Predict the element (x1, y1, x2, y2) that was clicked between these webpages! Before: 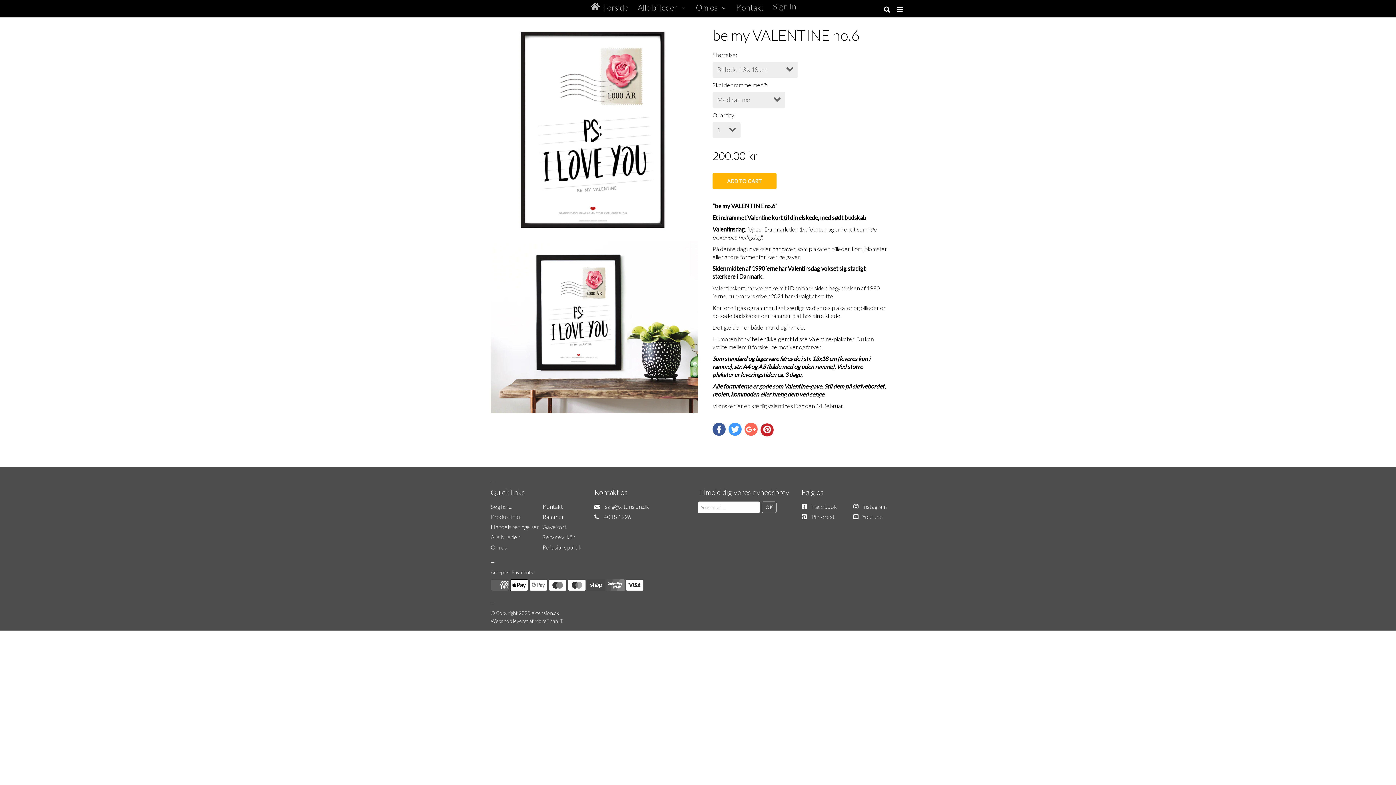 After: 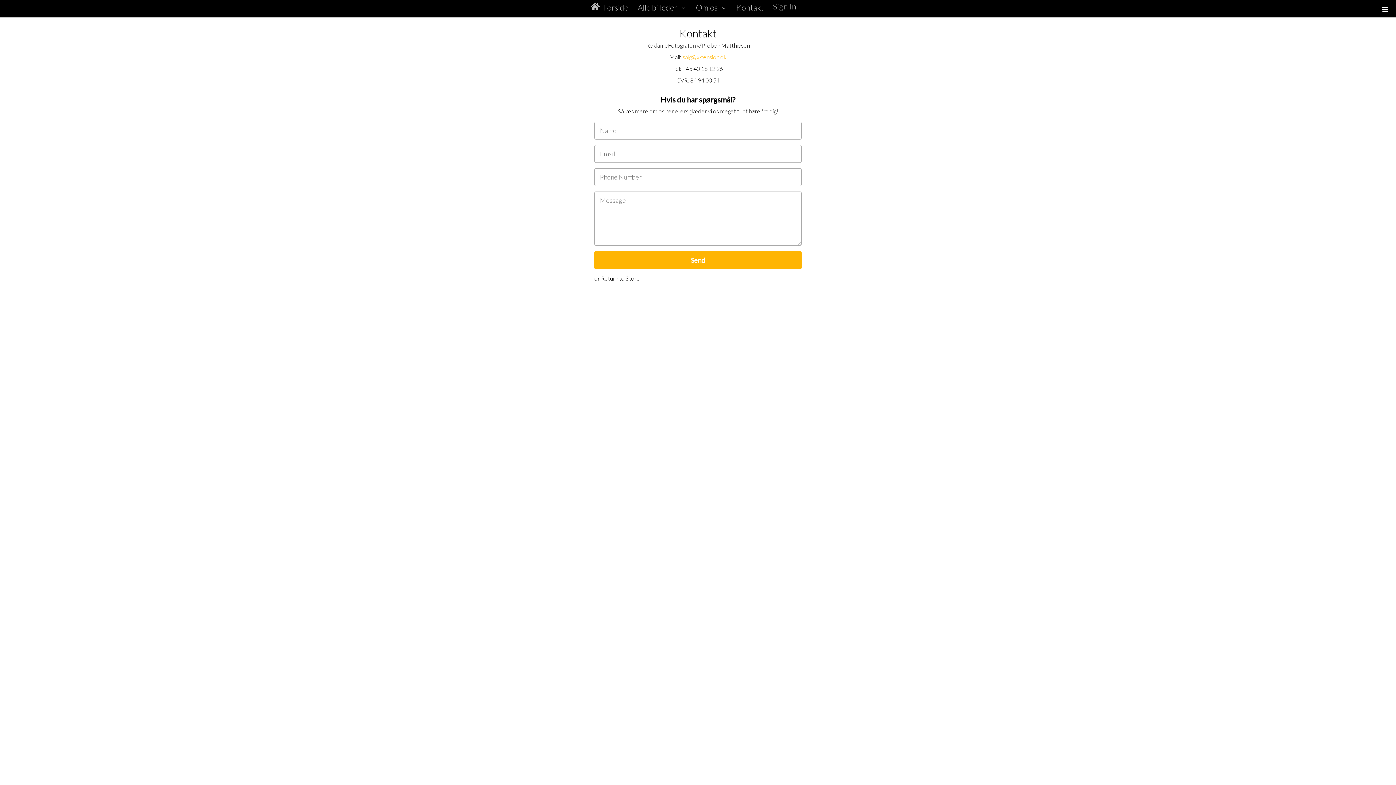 Action: bbox: (734, 1, 764, 11) label: Kontakt